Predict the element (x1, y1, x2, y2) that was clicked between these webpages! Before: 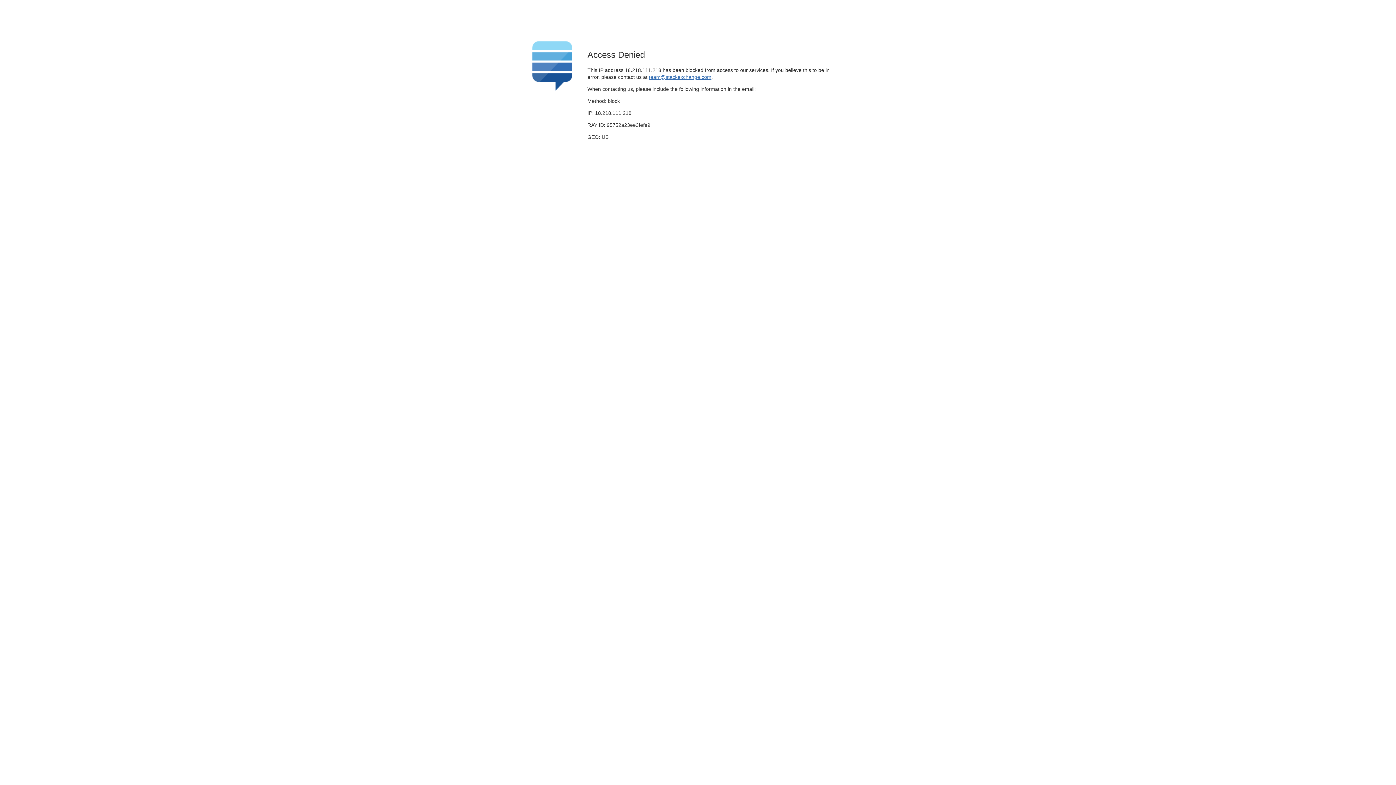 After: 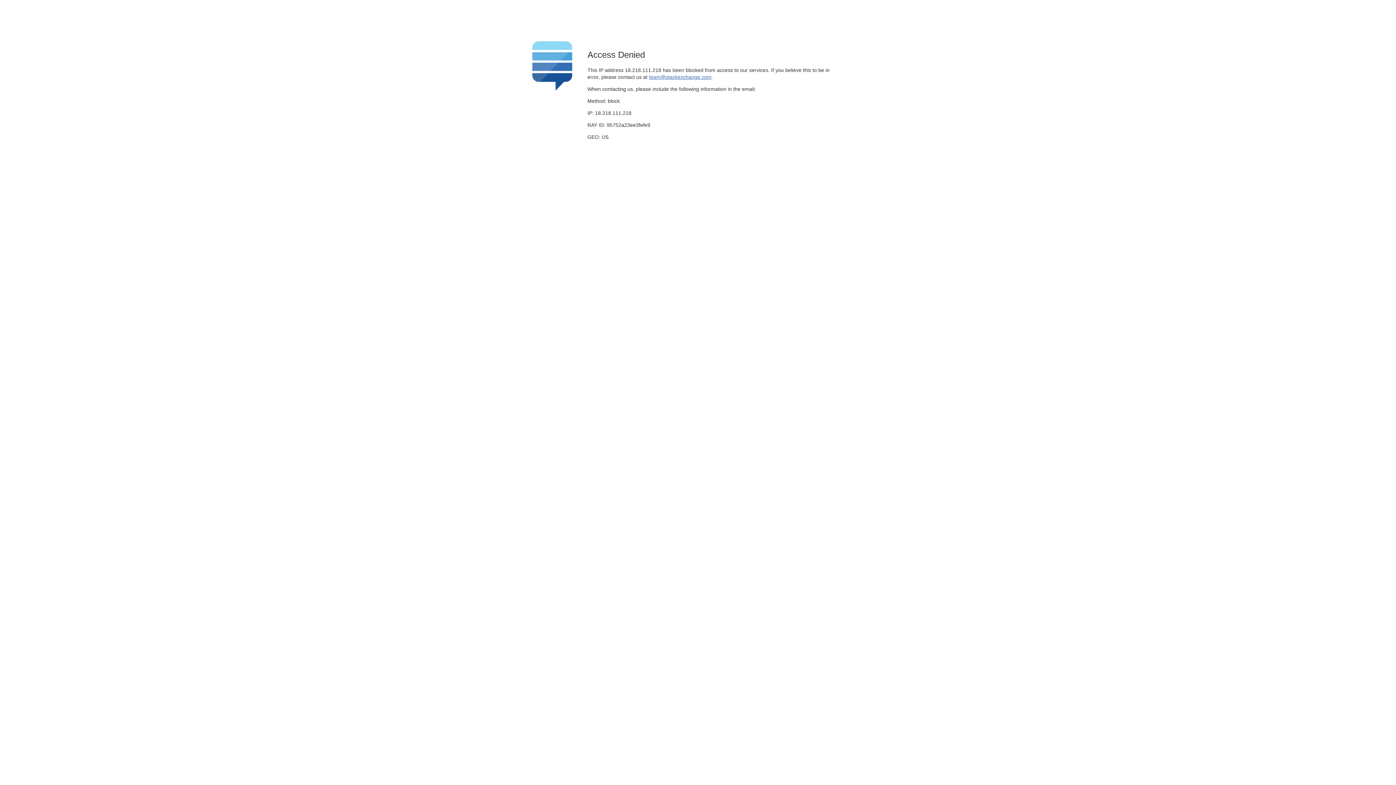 Action: label: team@stackexchange.com bbox: (649, 74, 711, 79)